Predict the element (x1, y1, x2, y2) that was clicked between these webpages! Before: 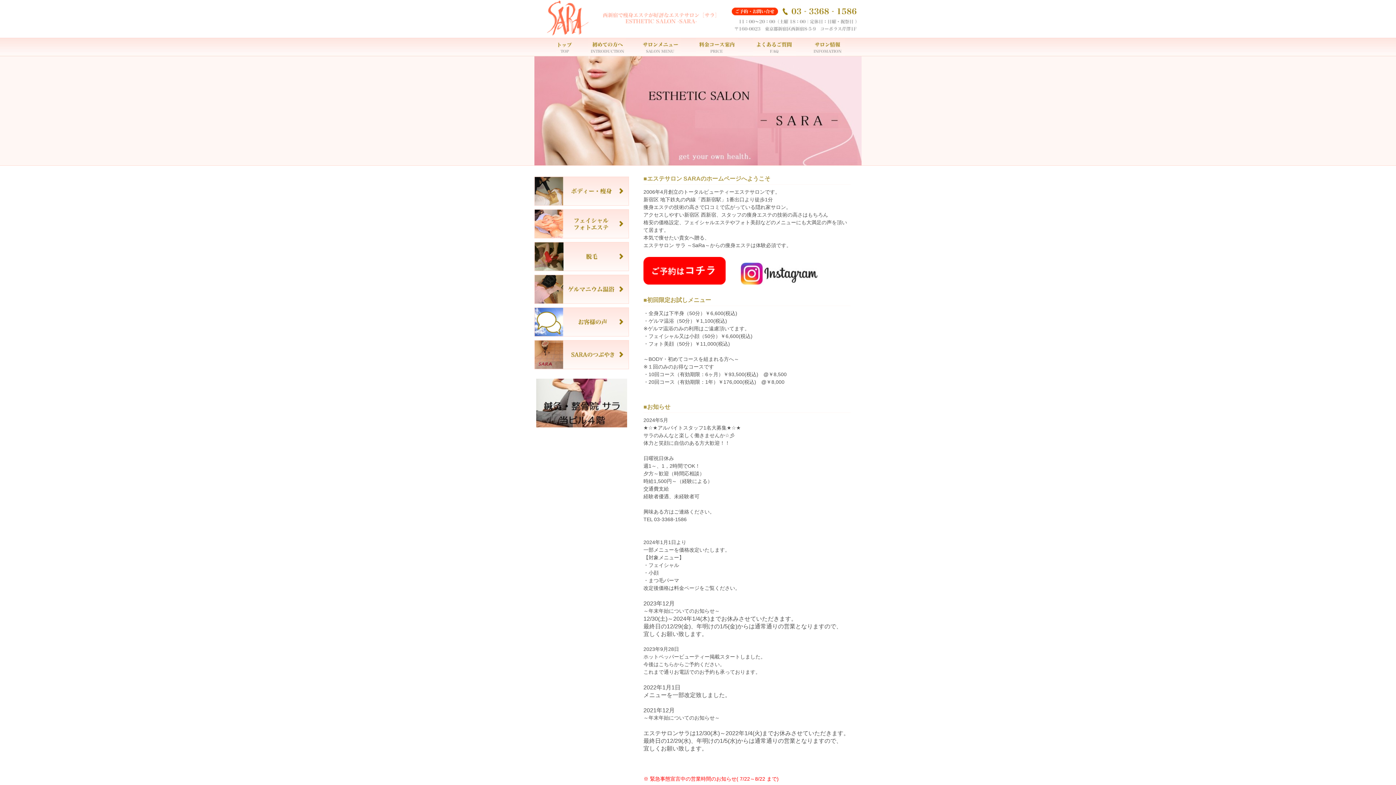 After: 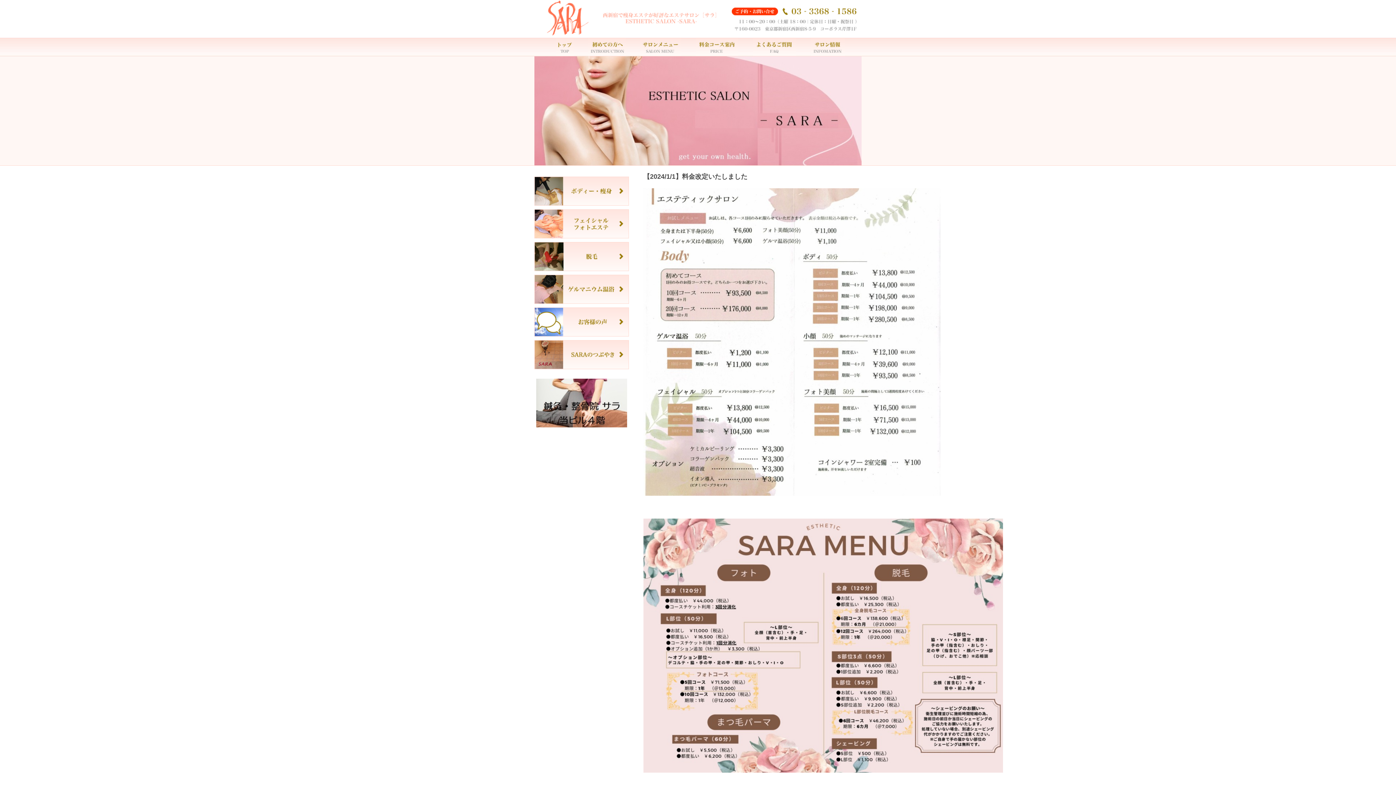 Action: bbox: (688, 37, 745, 56)